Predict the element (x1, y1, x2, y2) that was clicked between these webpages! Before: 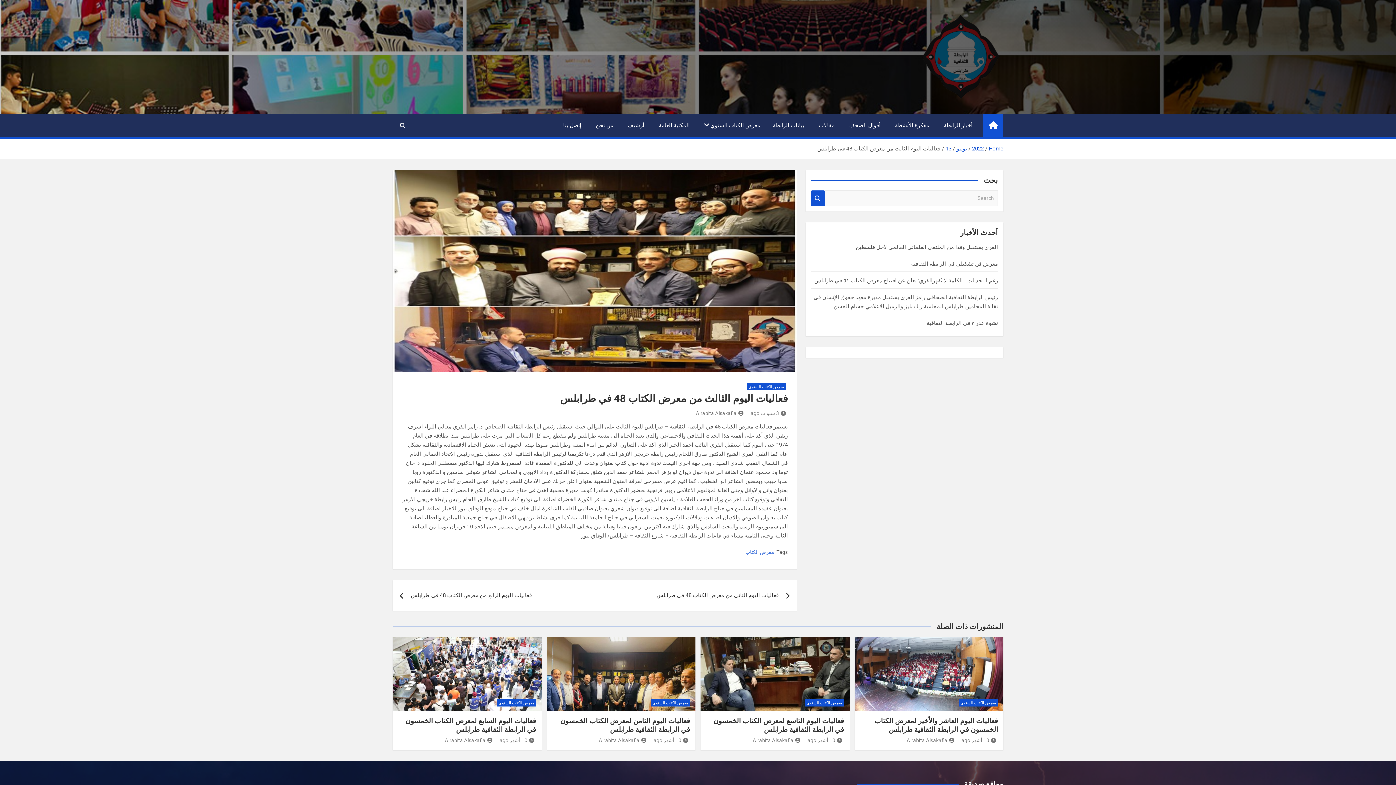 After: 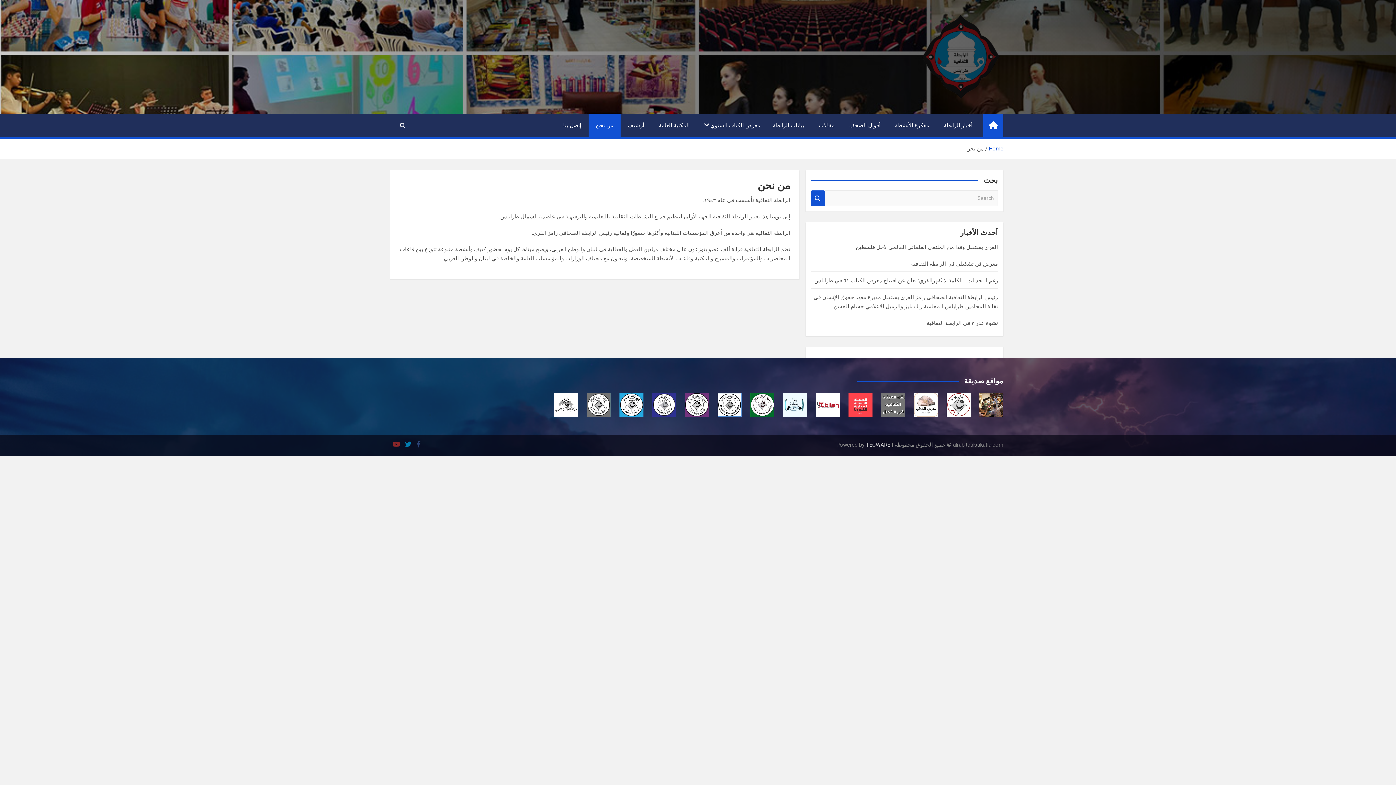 Action: label: من نحن bbox: (588, 113, 620, 137)